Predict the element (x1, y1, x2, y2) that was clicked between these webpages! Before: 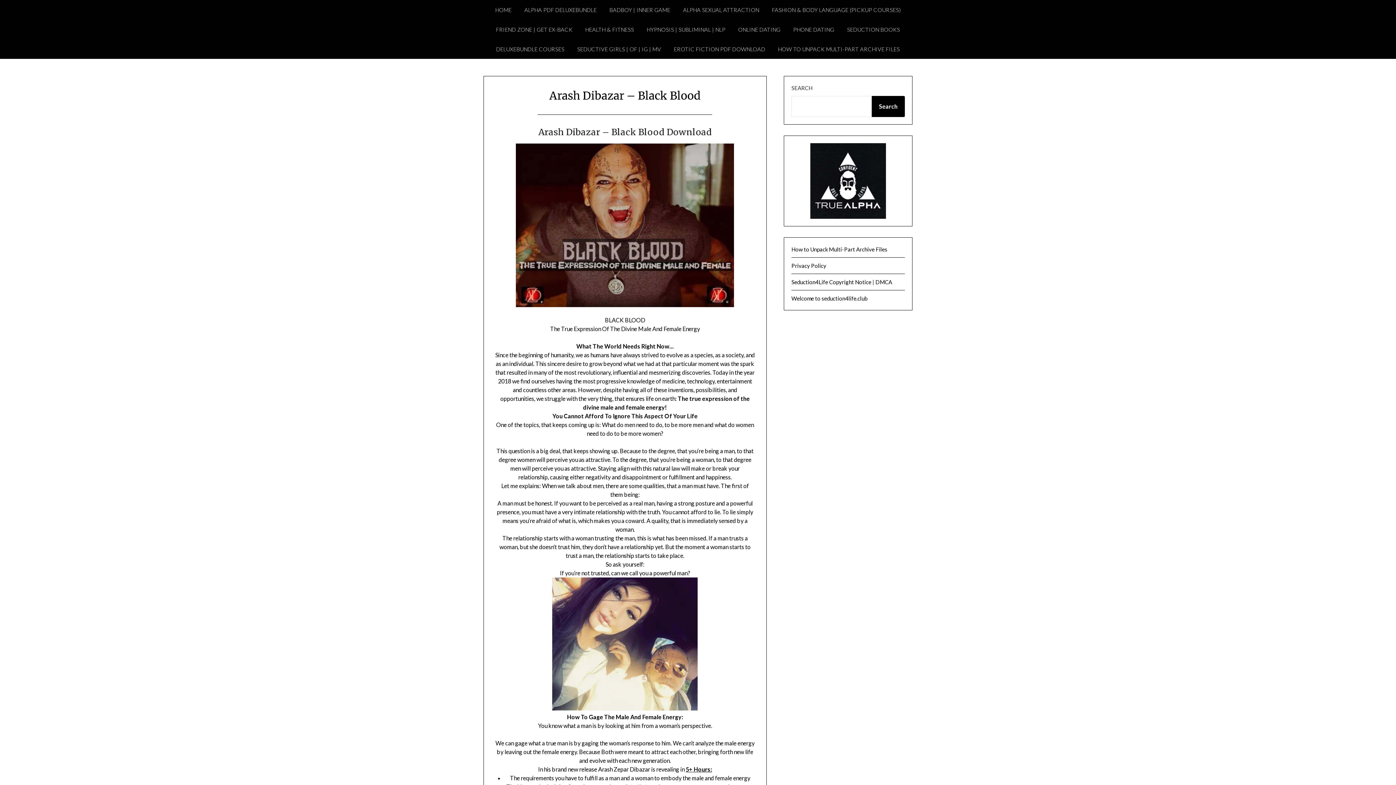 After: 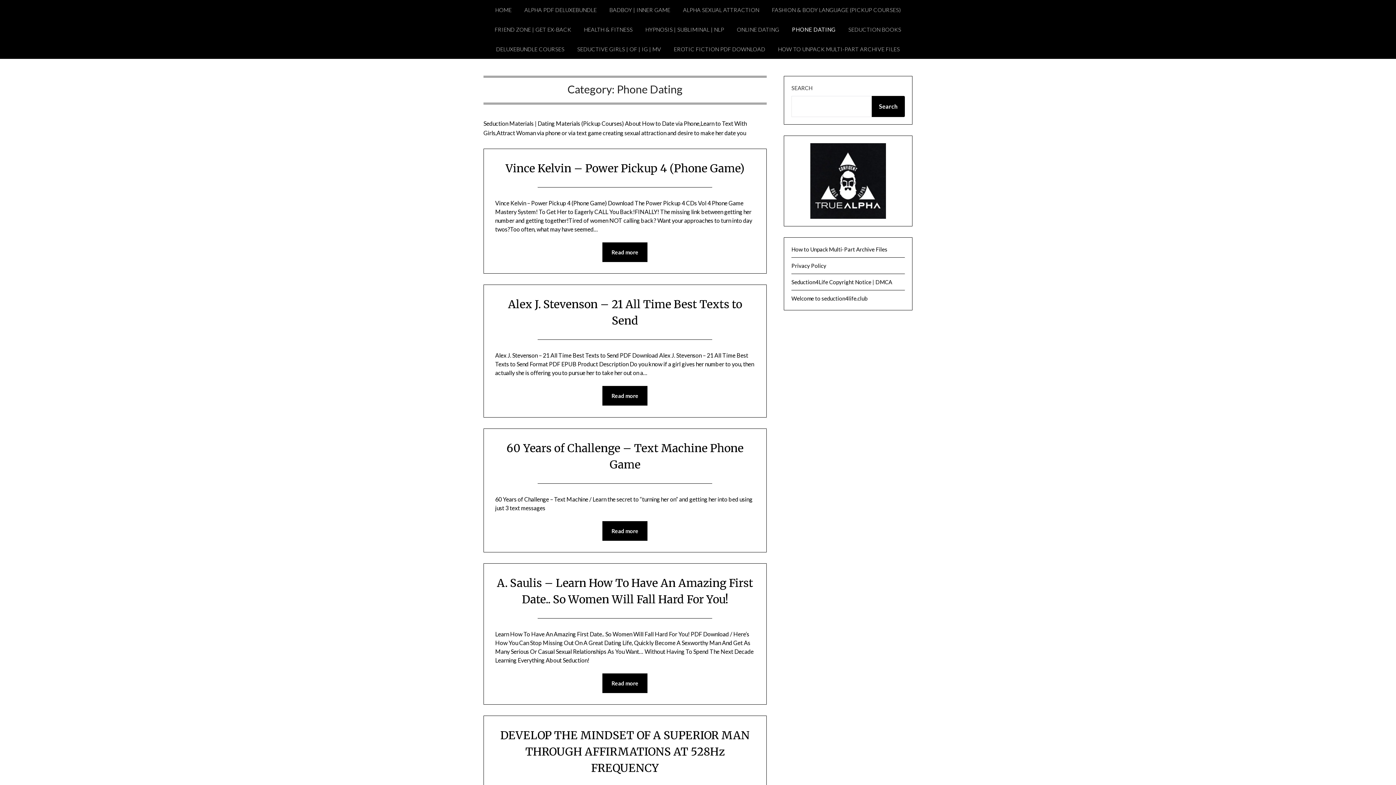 Action: bbox: (787, 19, 840, 39) label: PHONE DATING